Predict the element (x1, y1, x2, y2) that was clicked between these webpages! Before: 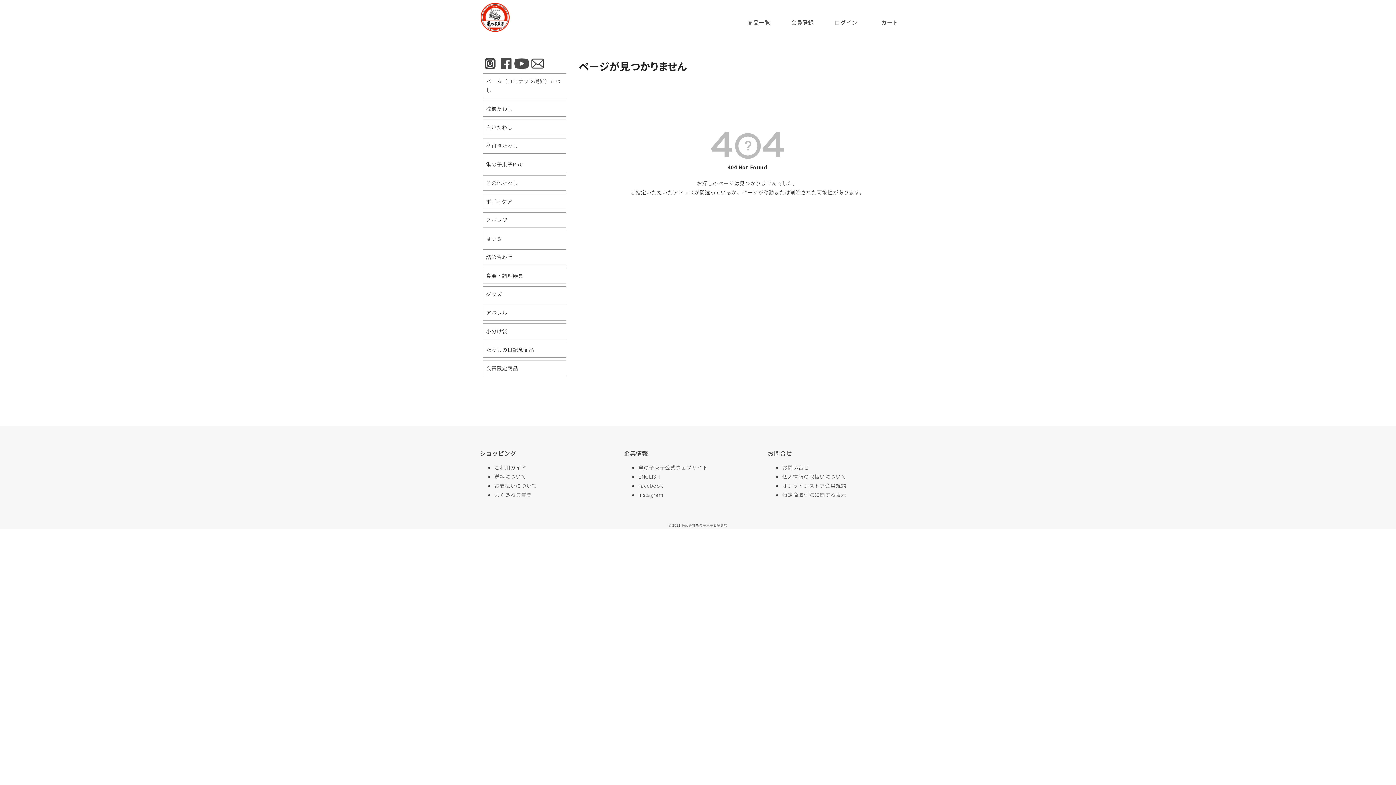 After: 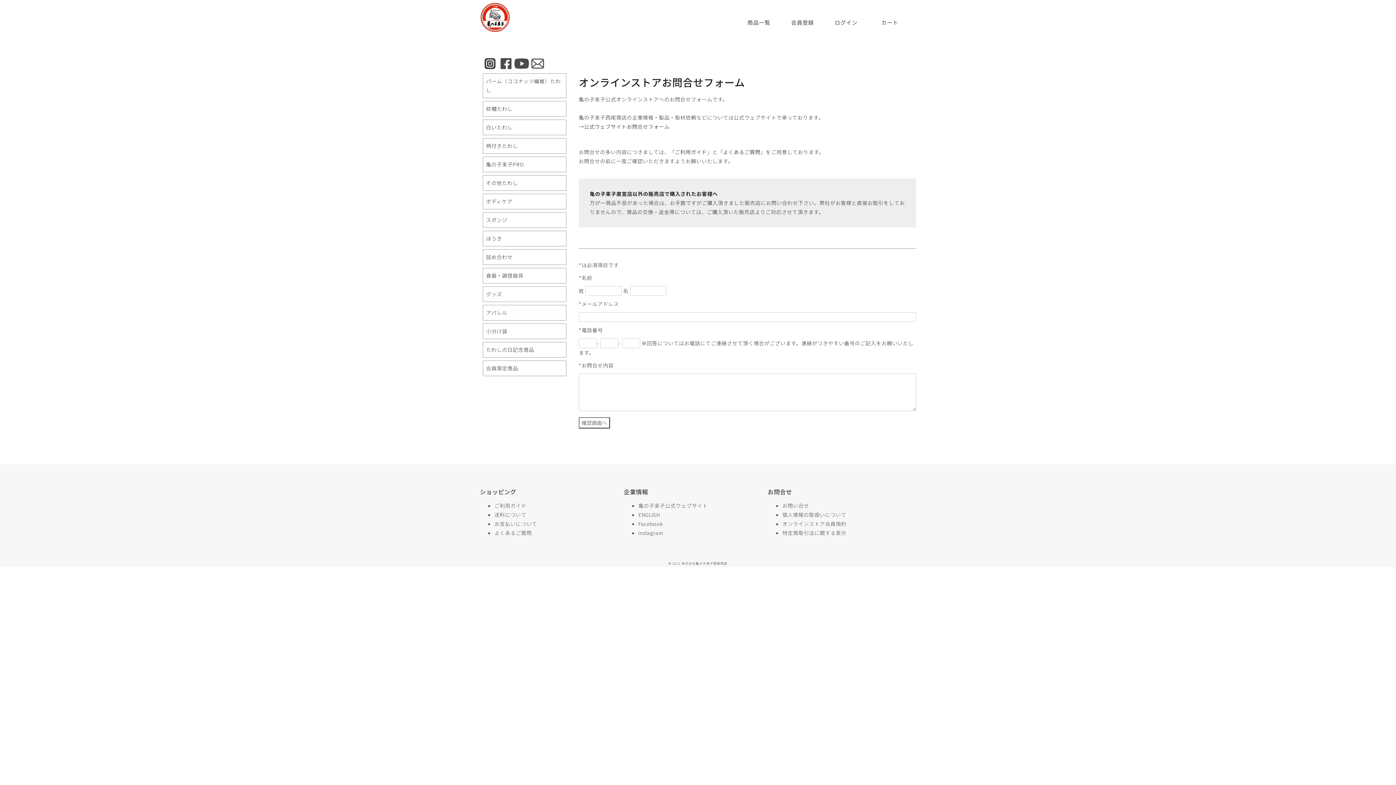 Action: bbox: (530, 65, 545, 72)